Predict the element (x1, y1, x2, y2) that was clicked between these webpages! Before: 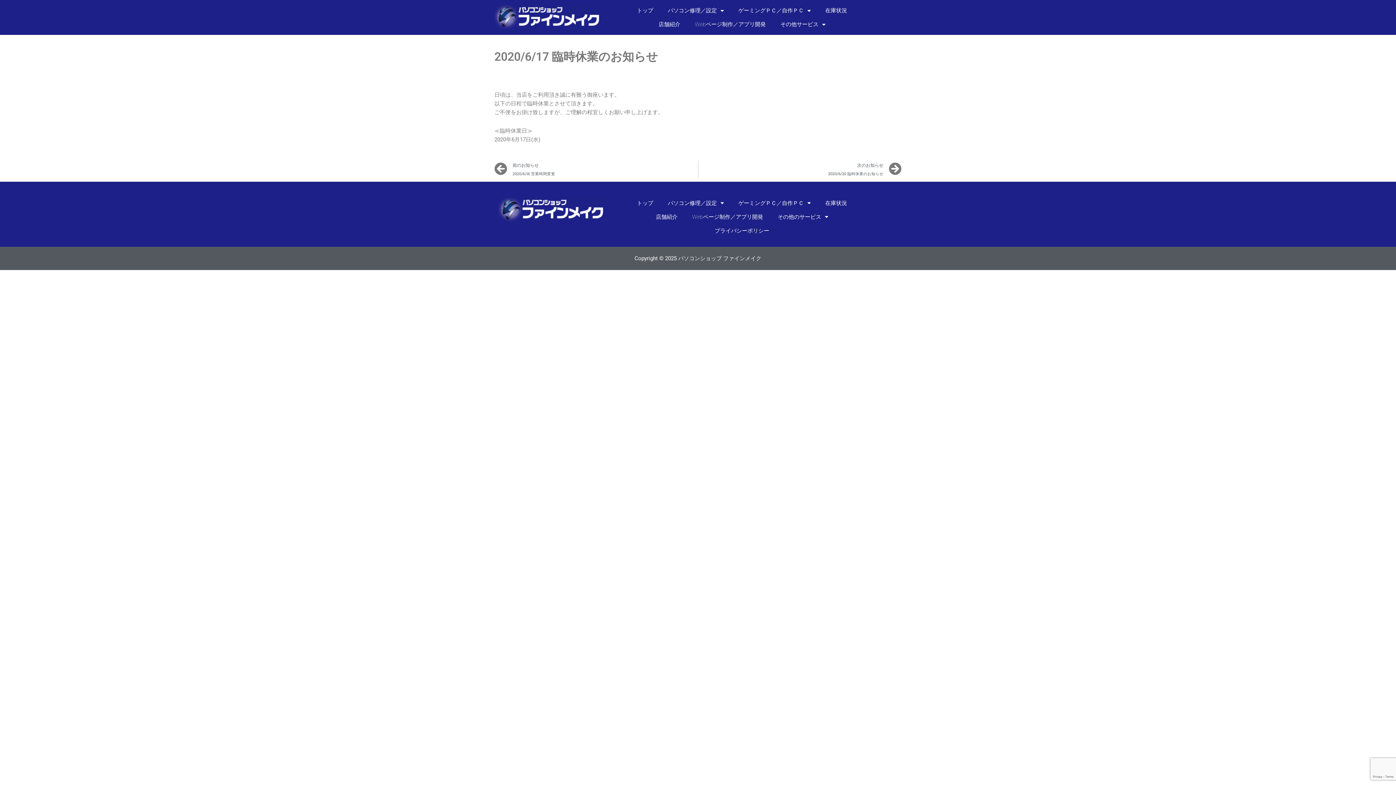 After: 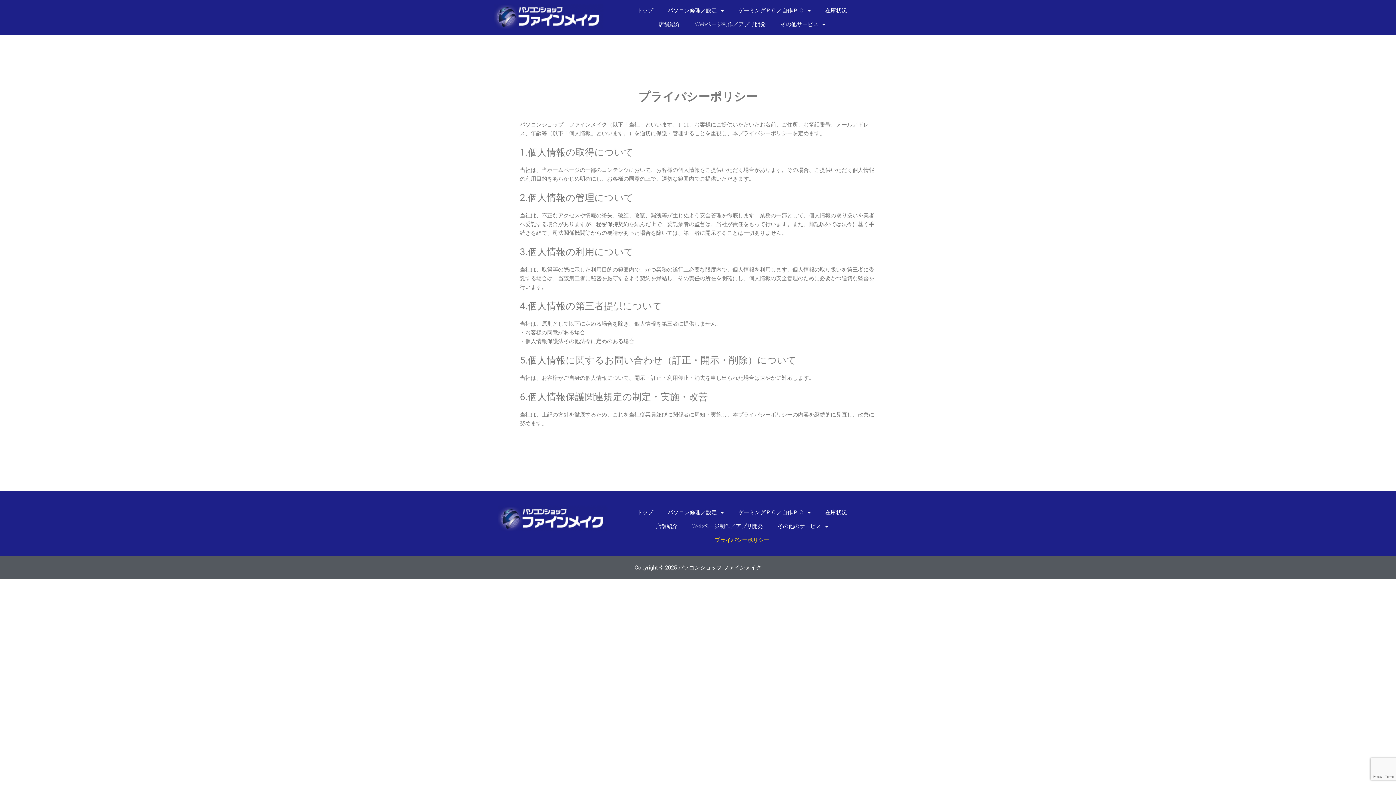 Action: label: プライバシーポリシー bbox: (707, 223, 776, 237)